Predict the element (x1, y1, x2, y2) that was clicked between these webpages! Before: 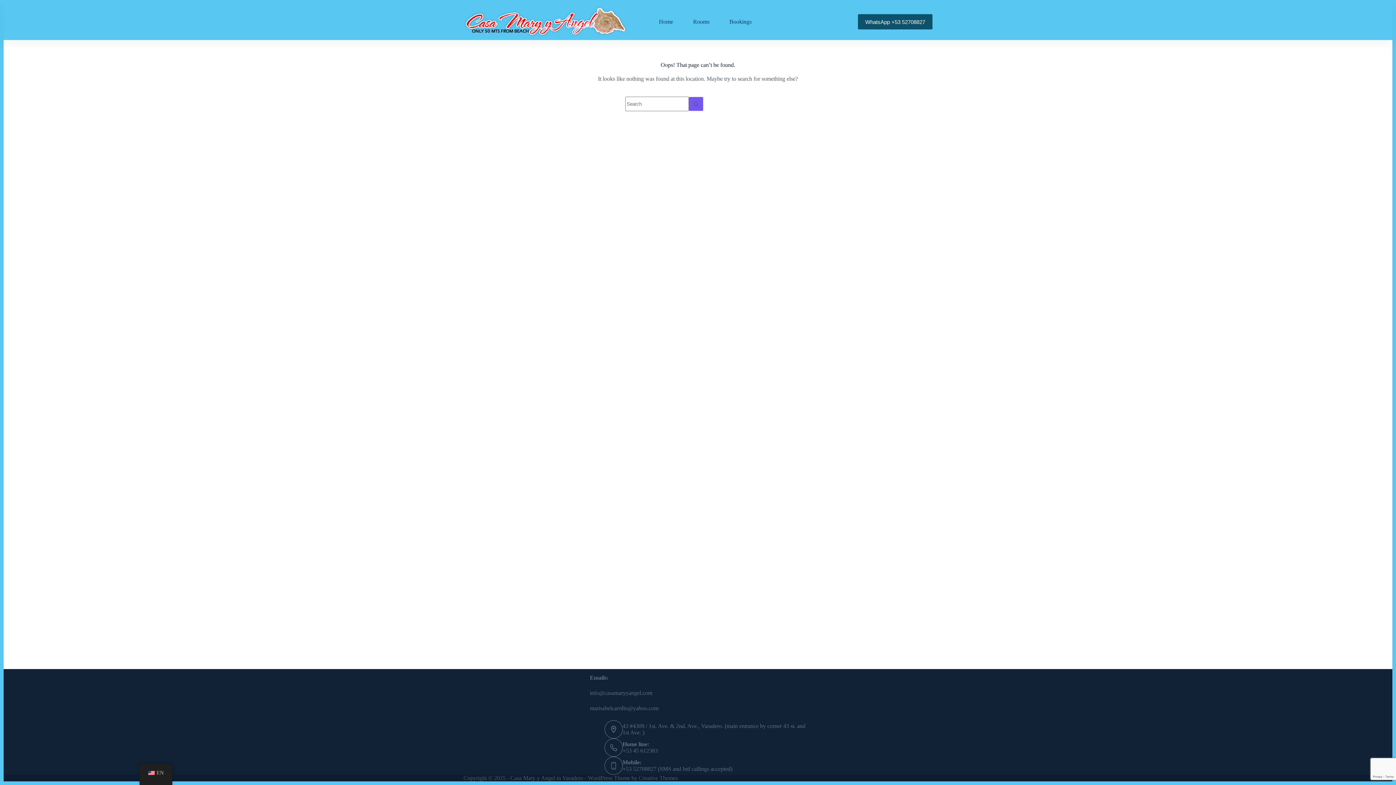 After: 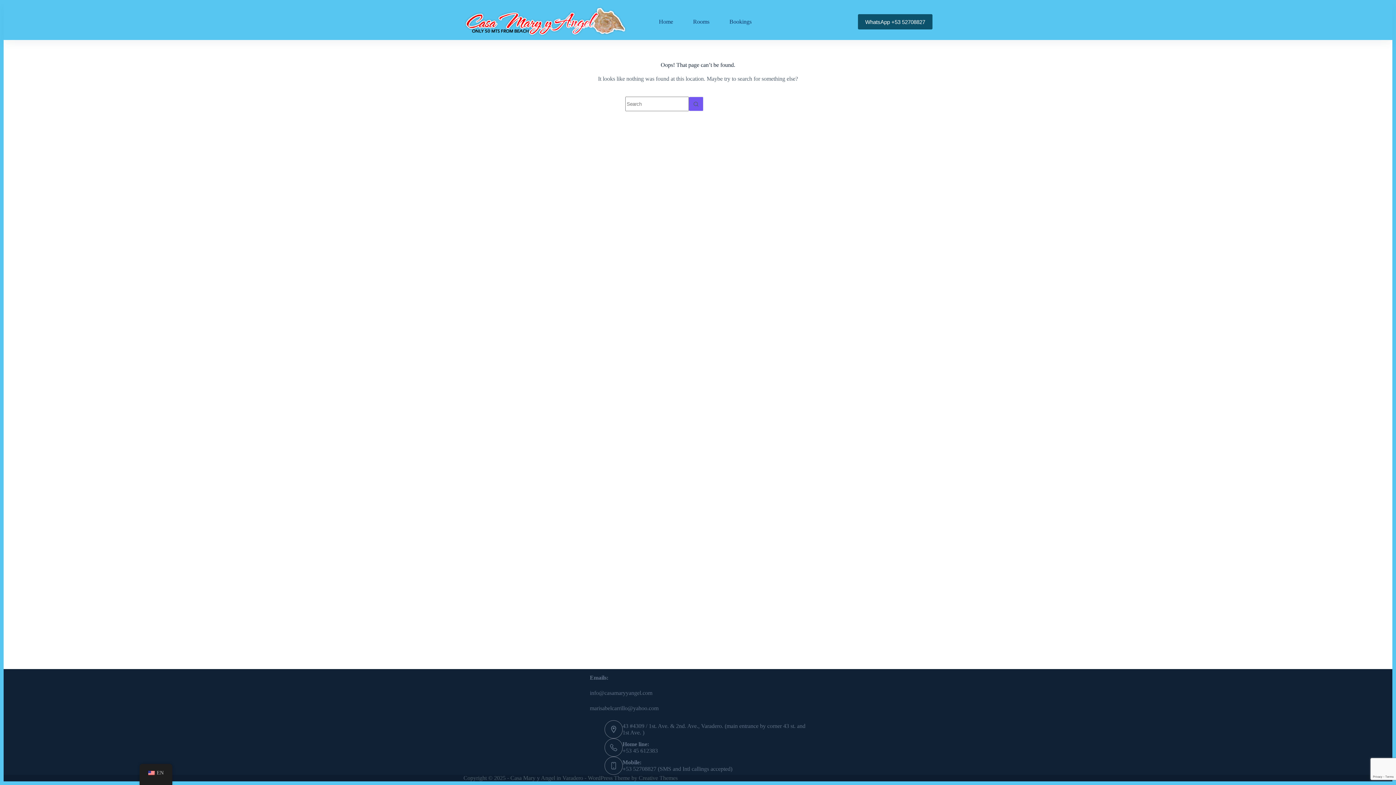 Action: bbox: (638, 775, 677, 781) label: Creative Themes